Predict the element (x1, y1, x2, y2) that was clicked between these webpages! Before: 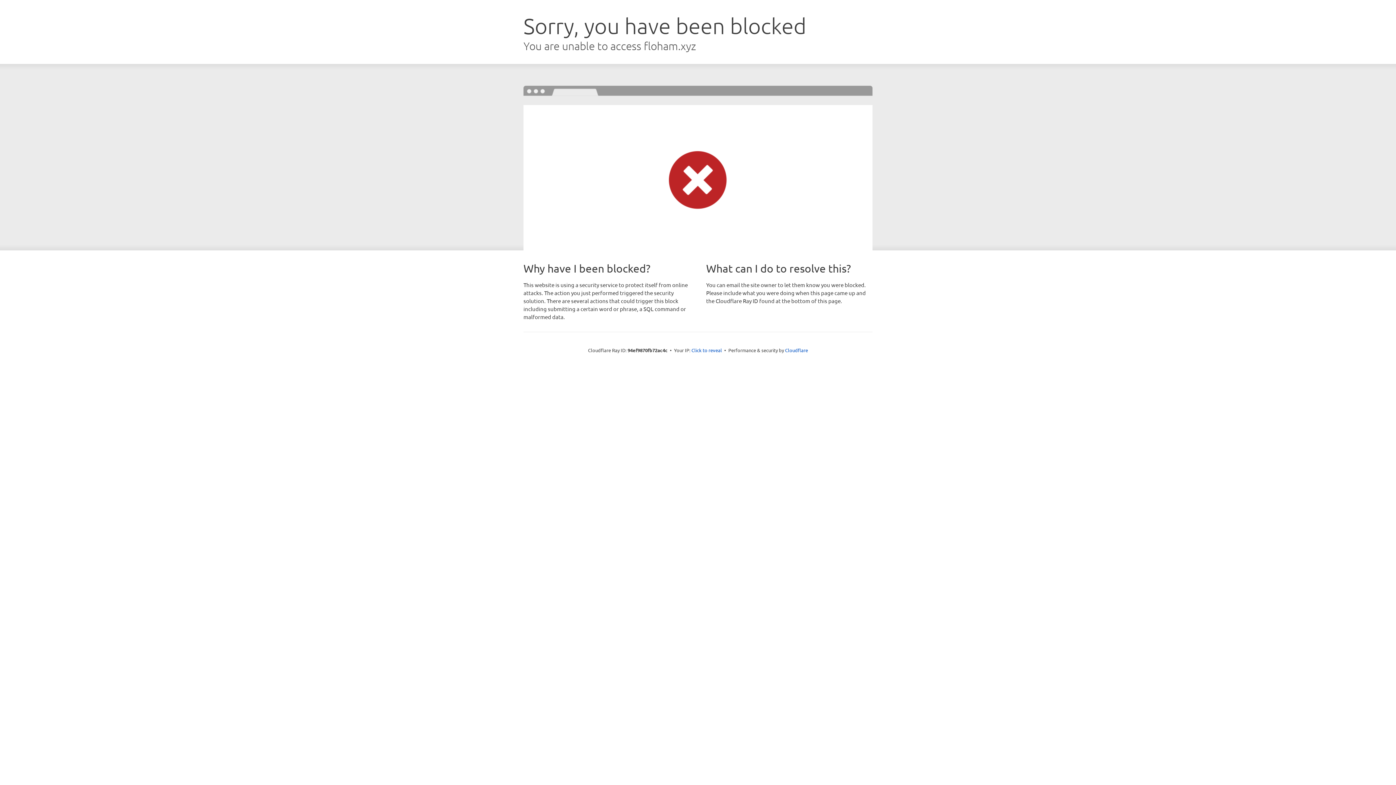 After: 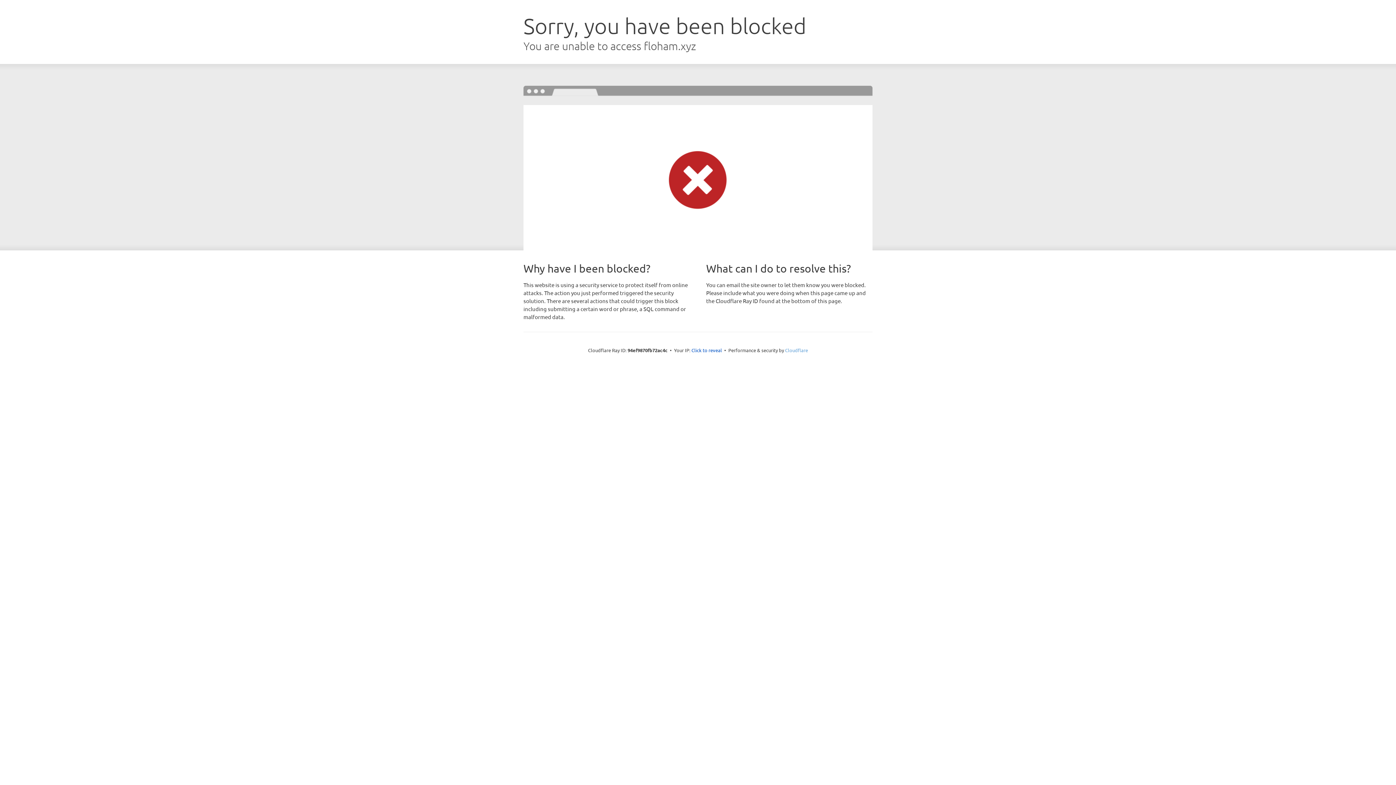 Action: bbox: (785, 347, 808, 353) label: Cloudflare